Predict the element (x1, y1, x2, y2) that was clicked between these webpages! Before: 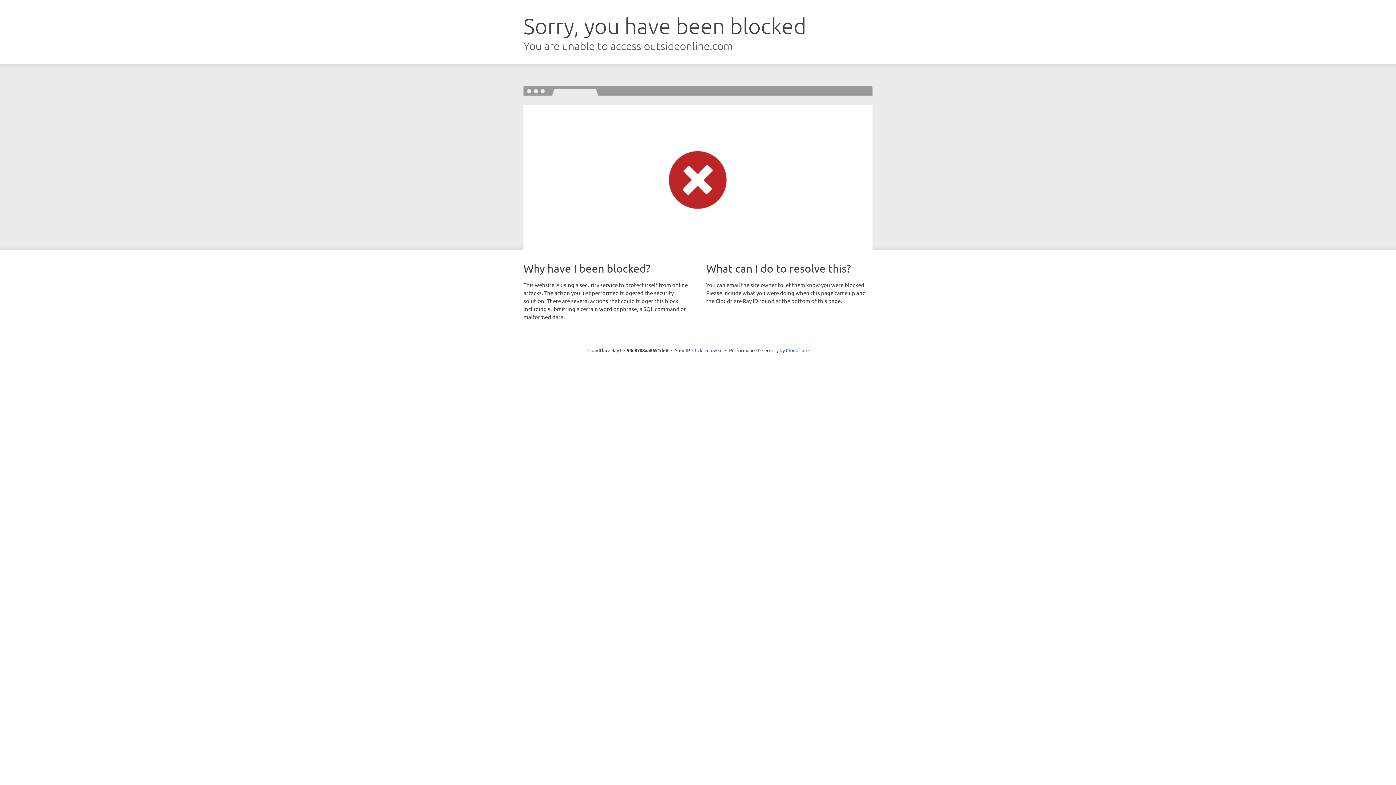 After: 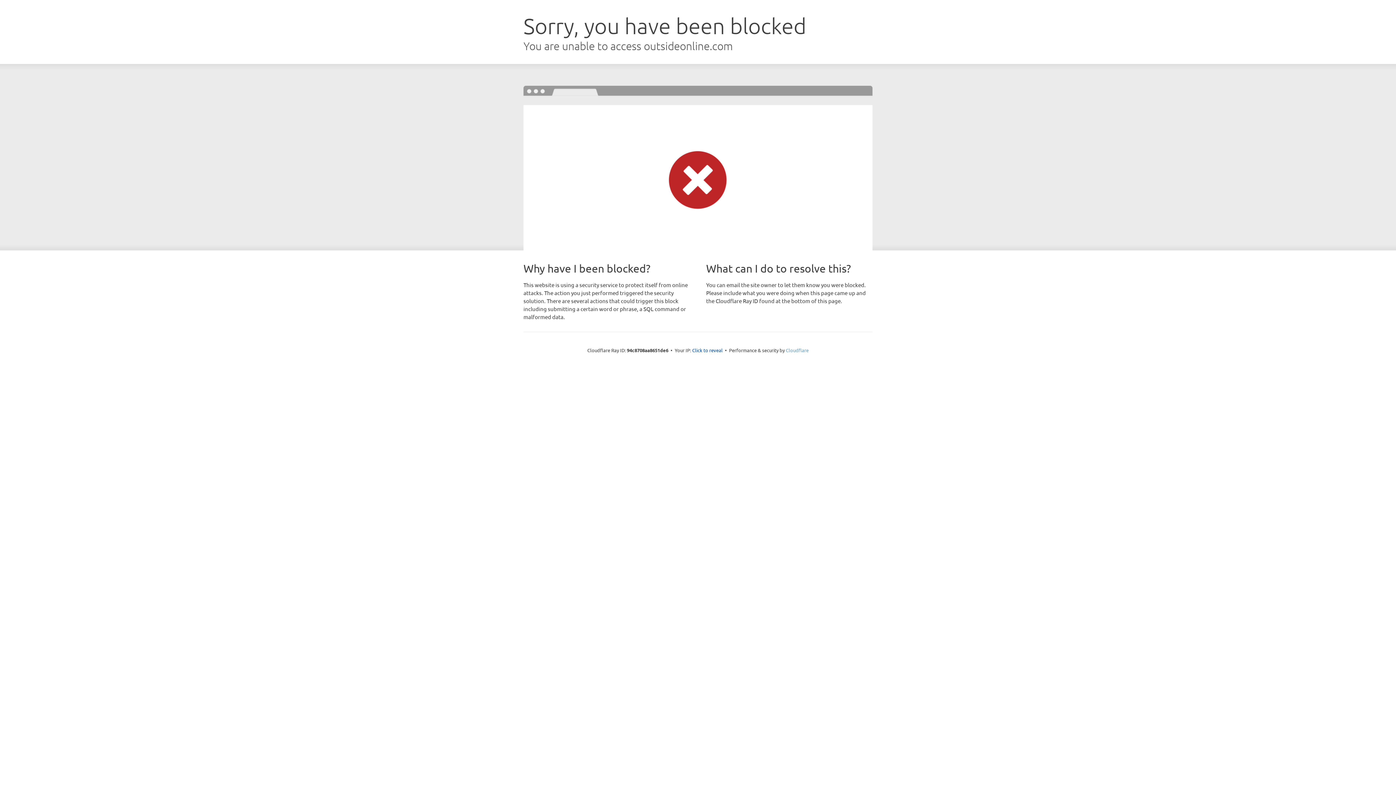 Action: bbox: (786, 347, 808, 353) label: Cloudflare